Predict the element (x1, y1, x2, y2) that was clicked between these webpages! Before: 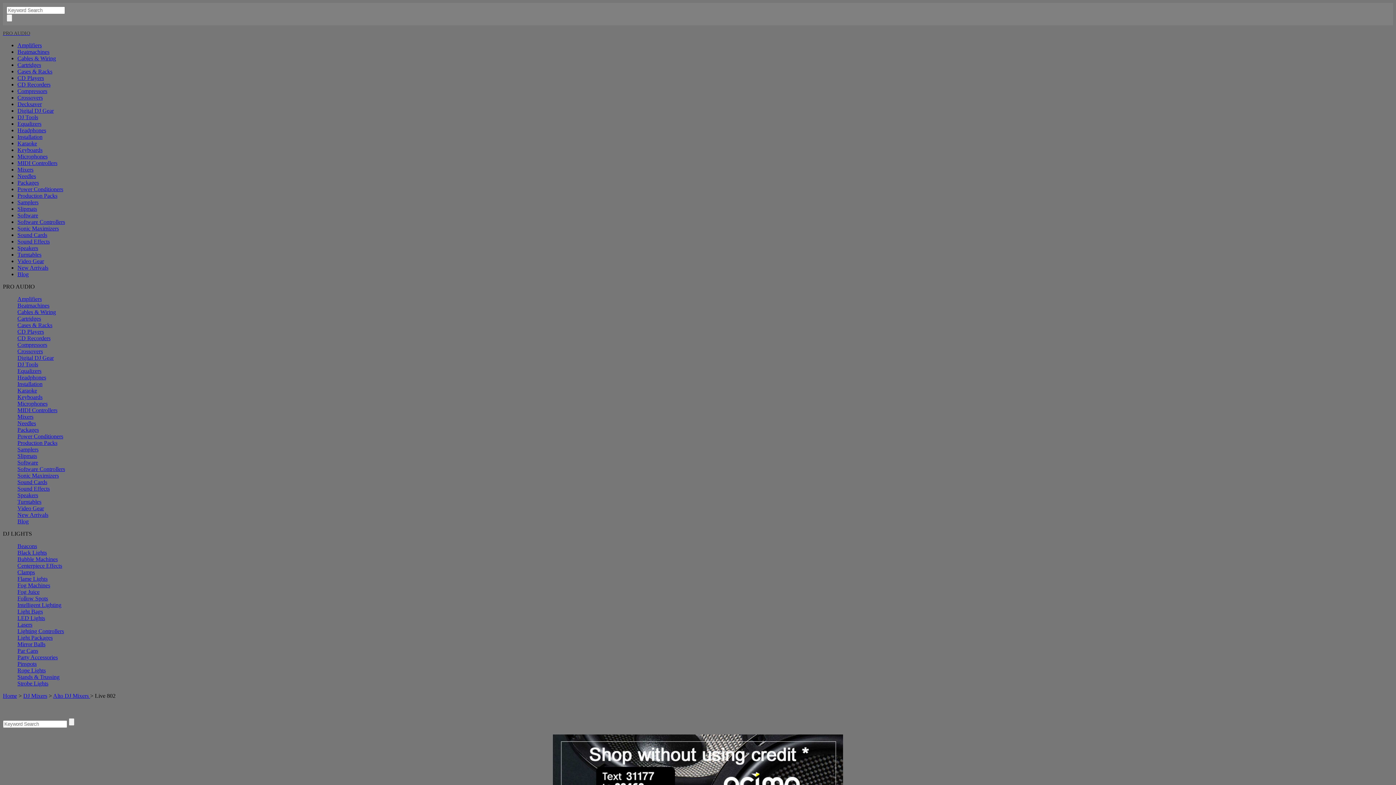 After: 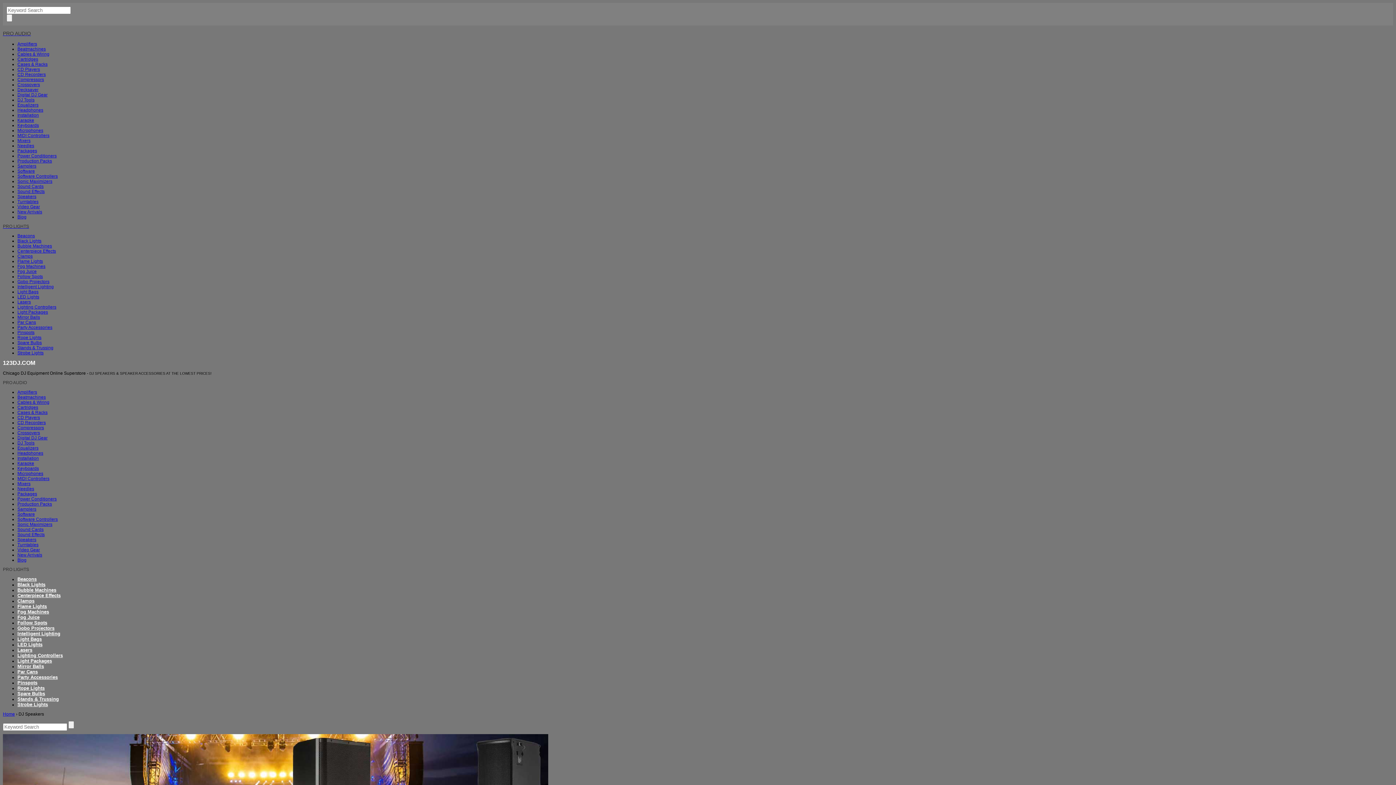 Action: bbox: (17, 492, 38, 498) label: Speakers